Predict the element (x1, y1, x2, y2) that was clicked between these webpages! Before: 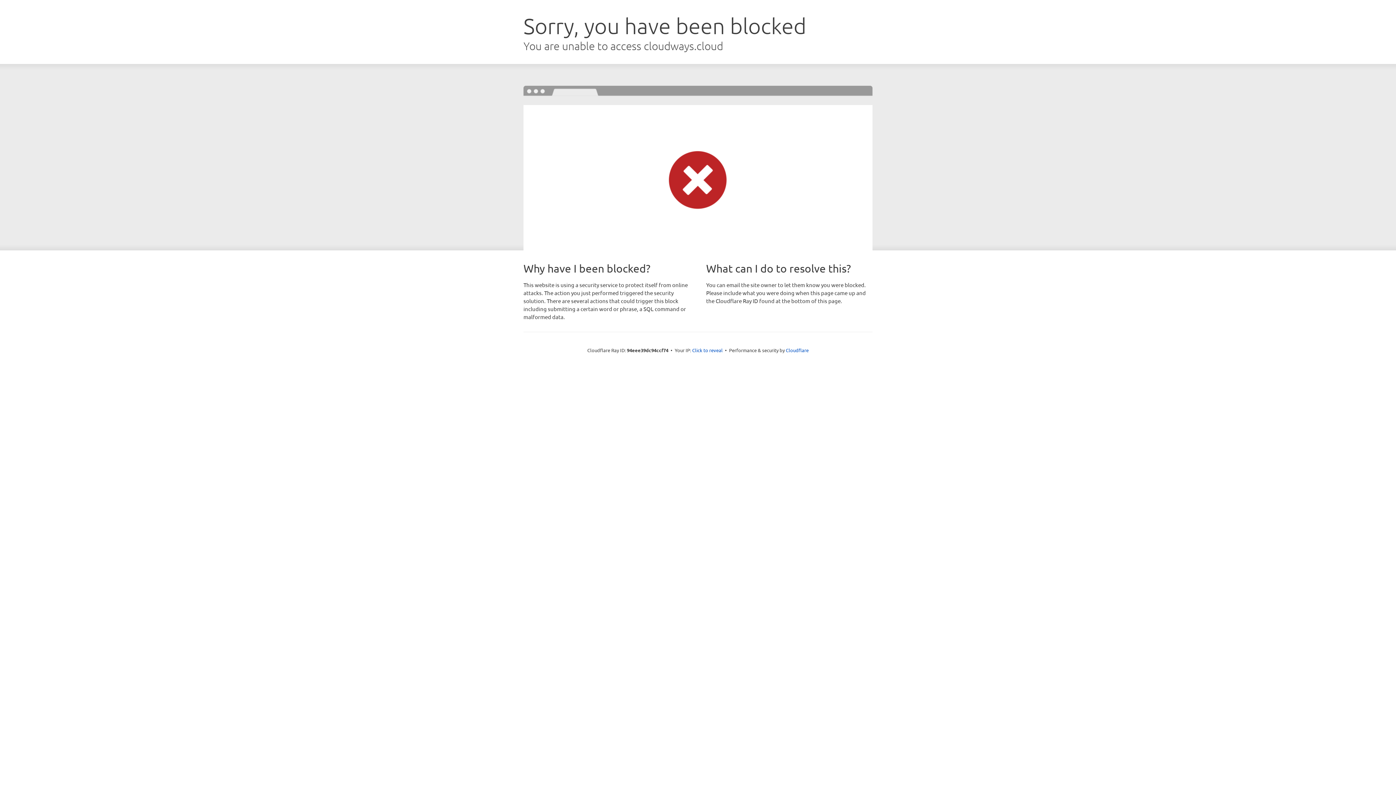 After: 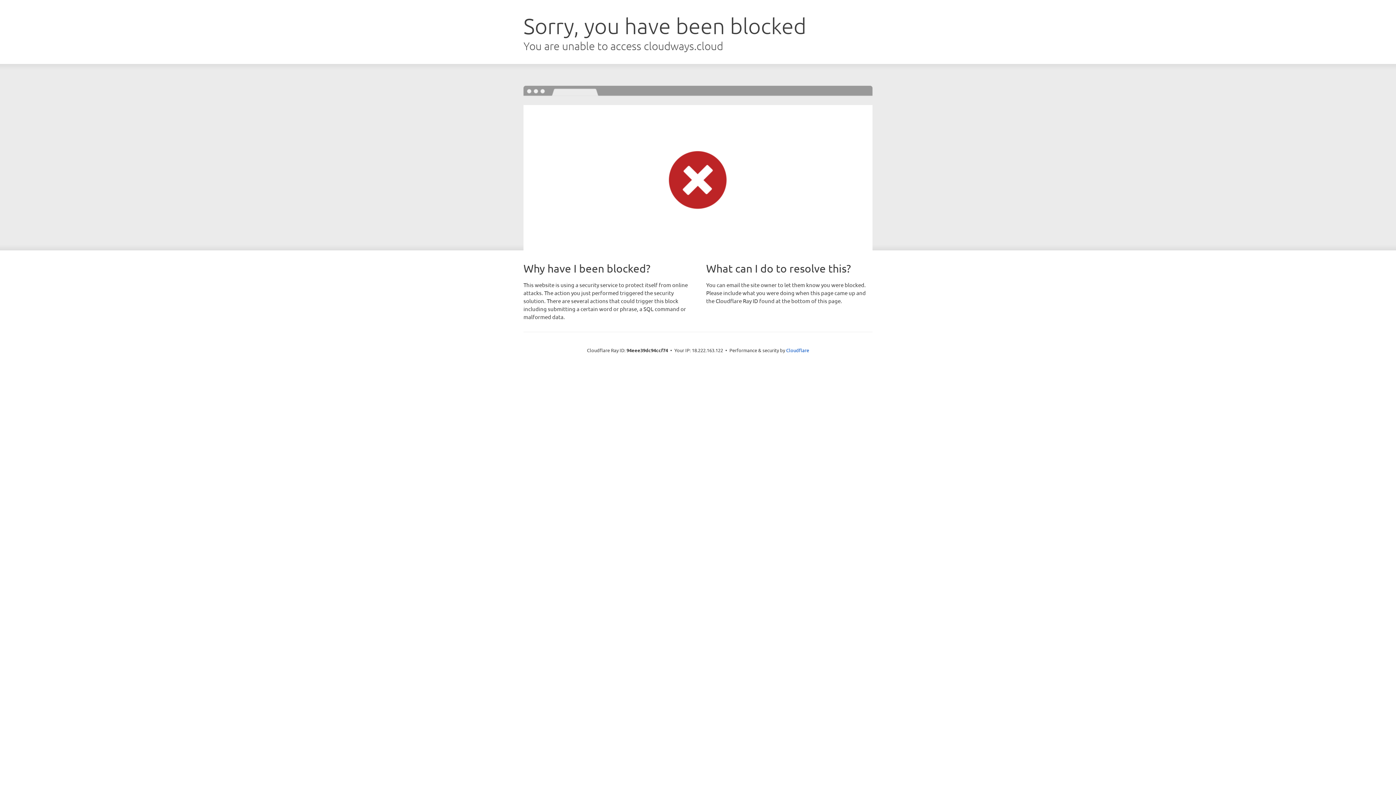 Action: bbox: (692, 346, 722, 353) label: Click to reveal